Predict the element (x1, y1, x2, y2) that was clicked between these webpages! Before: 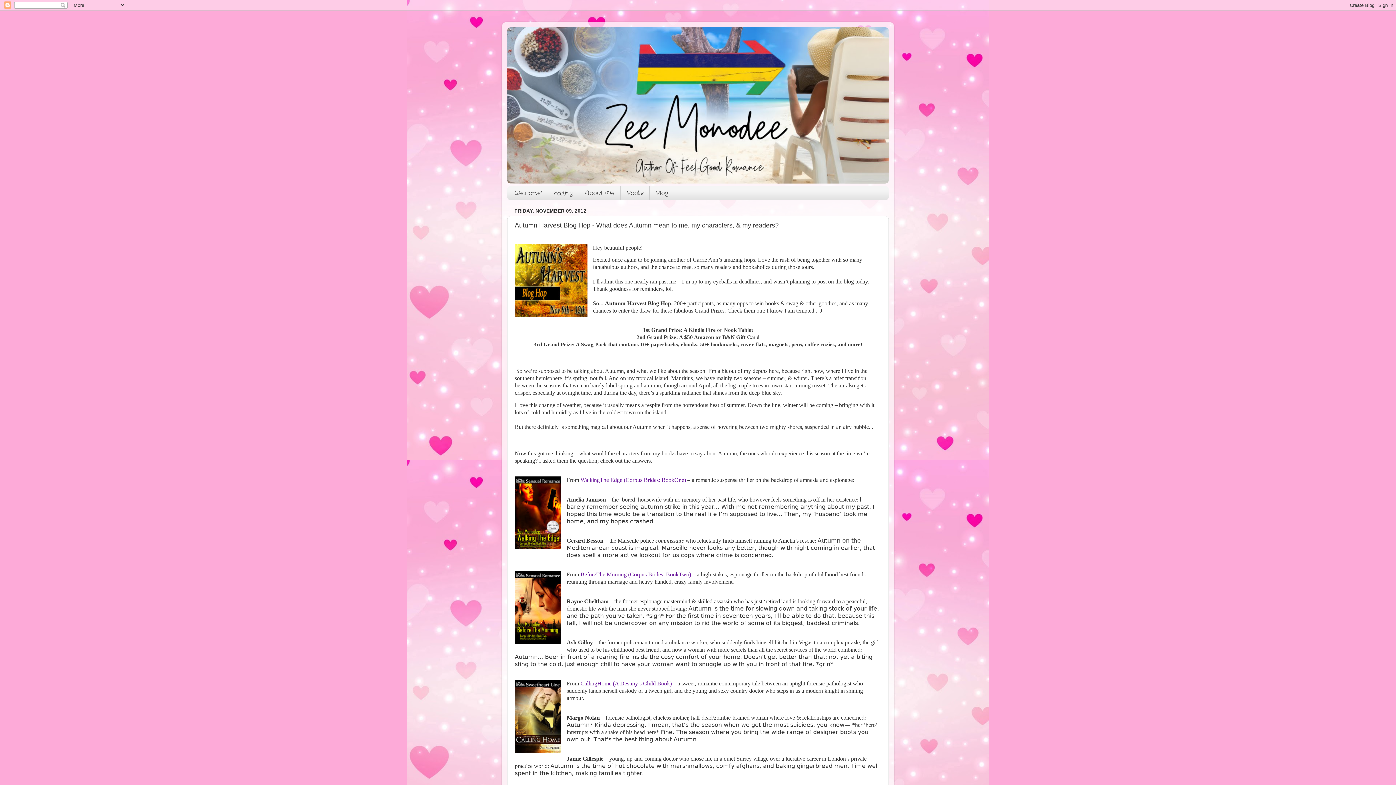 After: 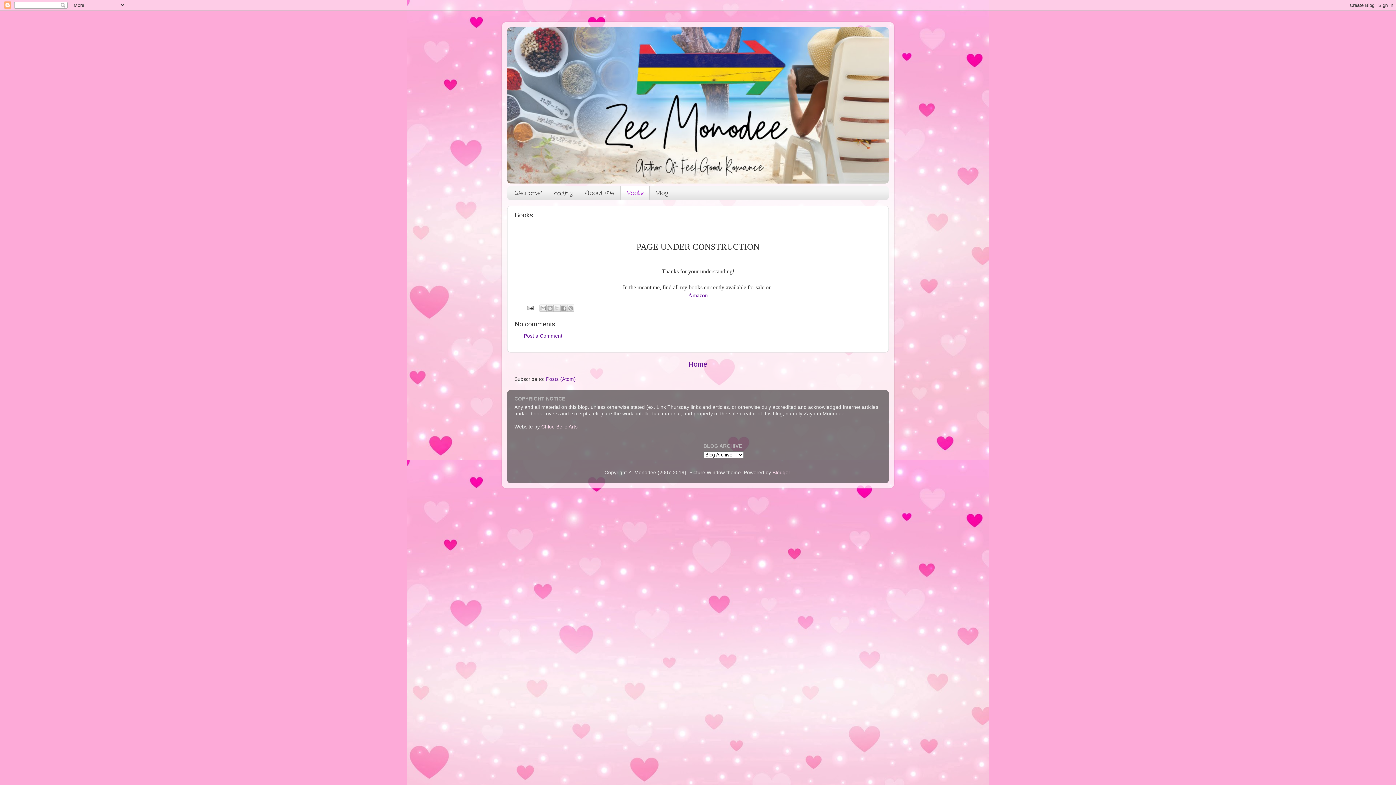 Action: bbox: (620, 186, 649, 200) label: Books